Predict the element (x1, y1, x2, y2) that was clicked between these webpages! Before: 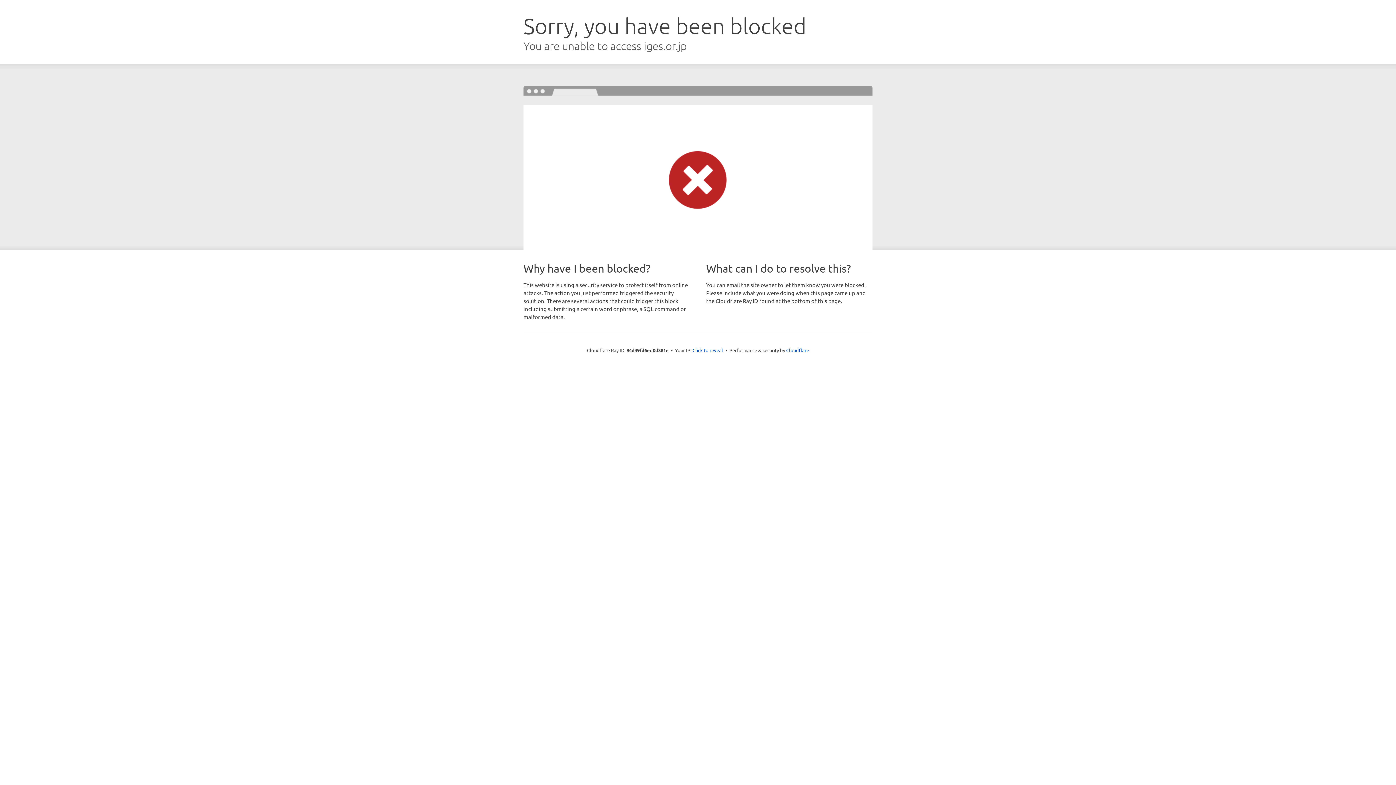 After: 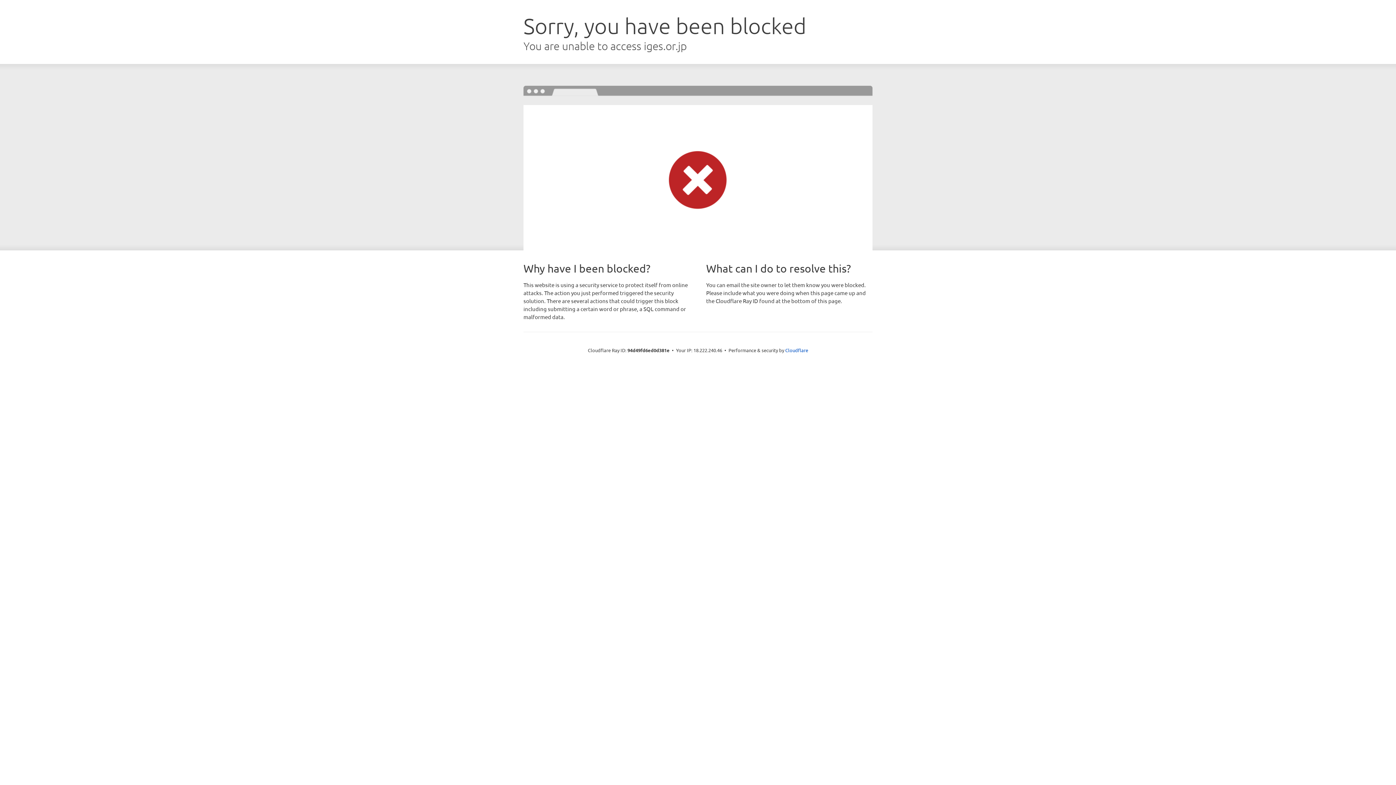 Action: label: Click to reveal bbox: (692, 346, 723, 353)